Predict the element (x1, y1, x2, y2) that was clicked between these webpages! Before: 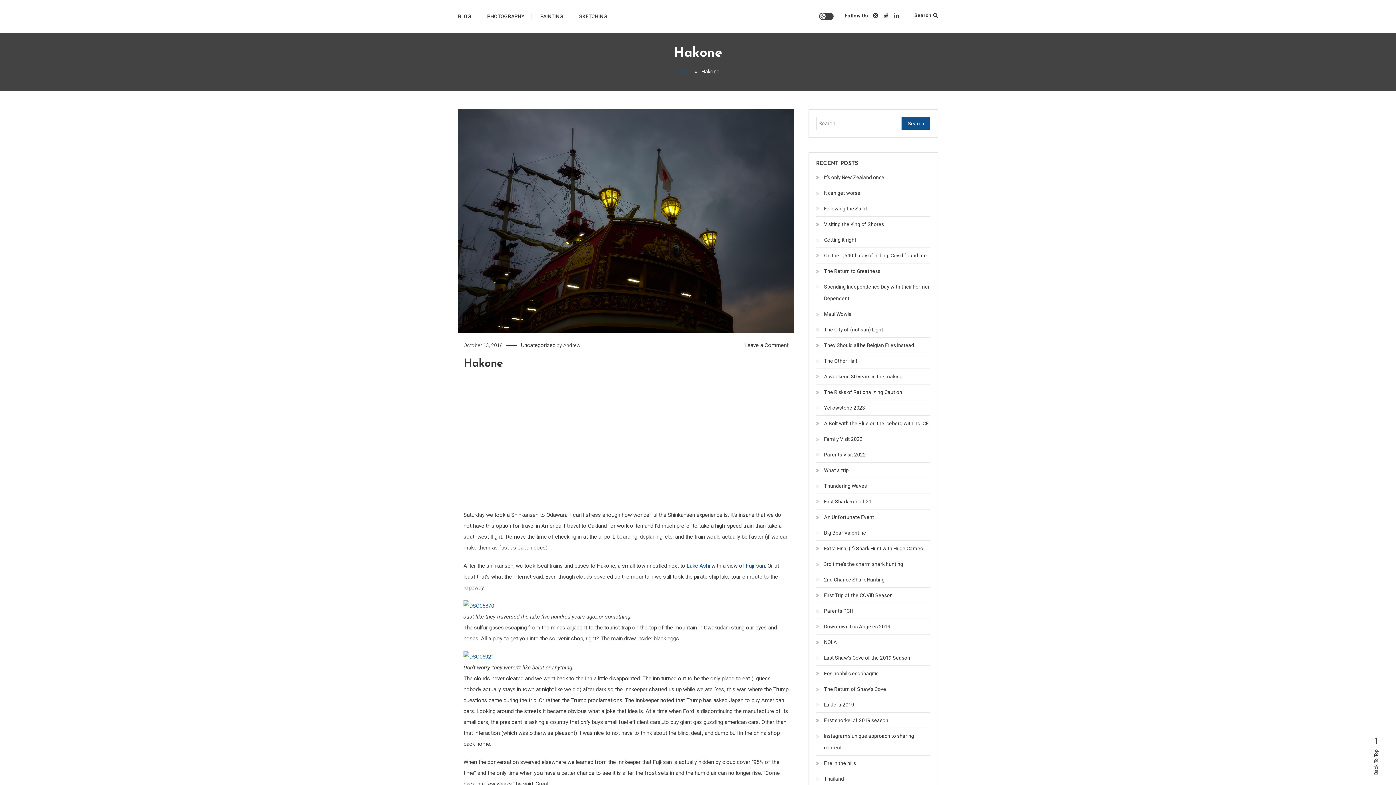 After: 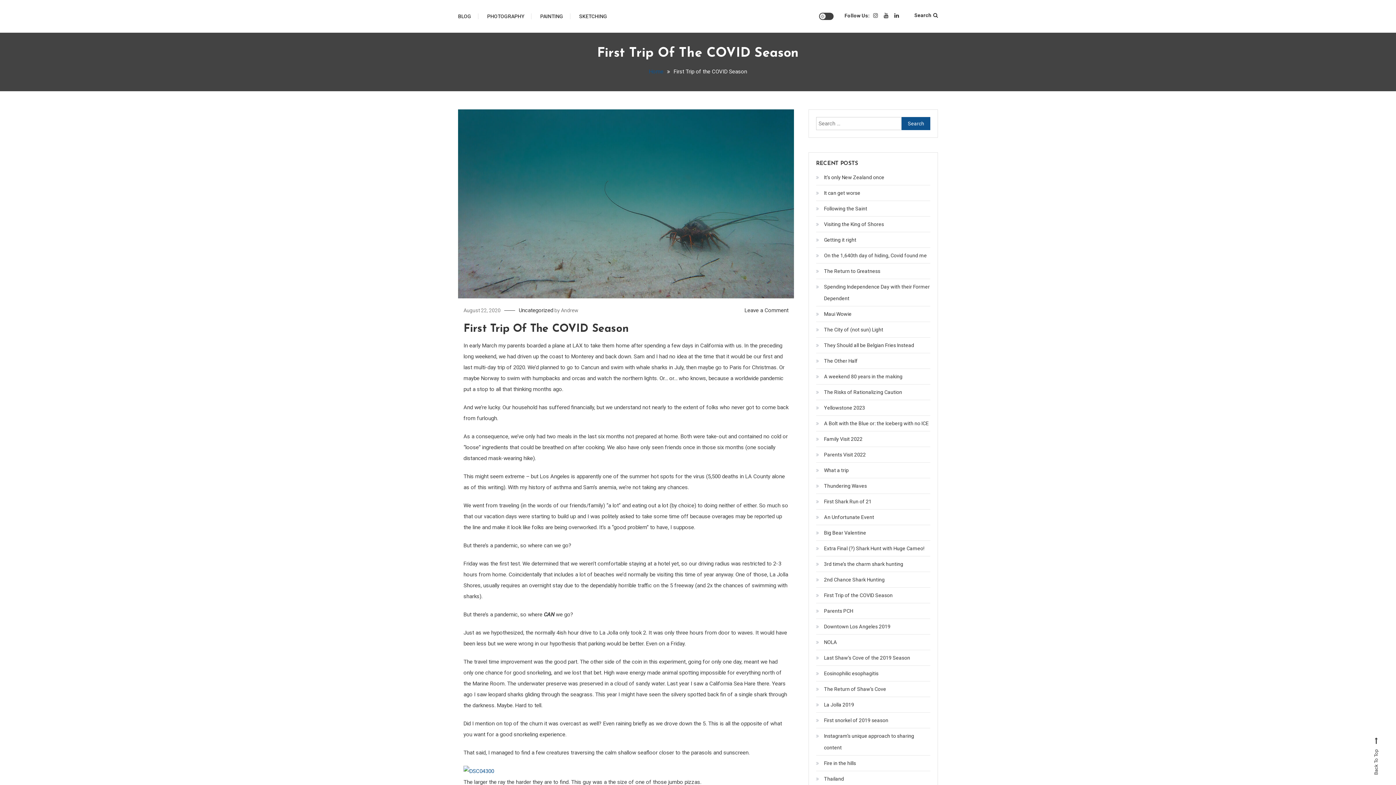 Action: bbox: (816, 589, 892, 601) label: First Trip of the COVID Season